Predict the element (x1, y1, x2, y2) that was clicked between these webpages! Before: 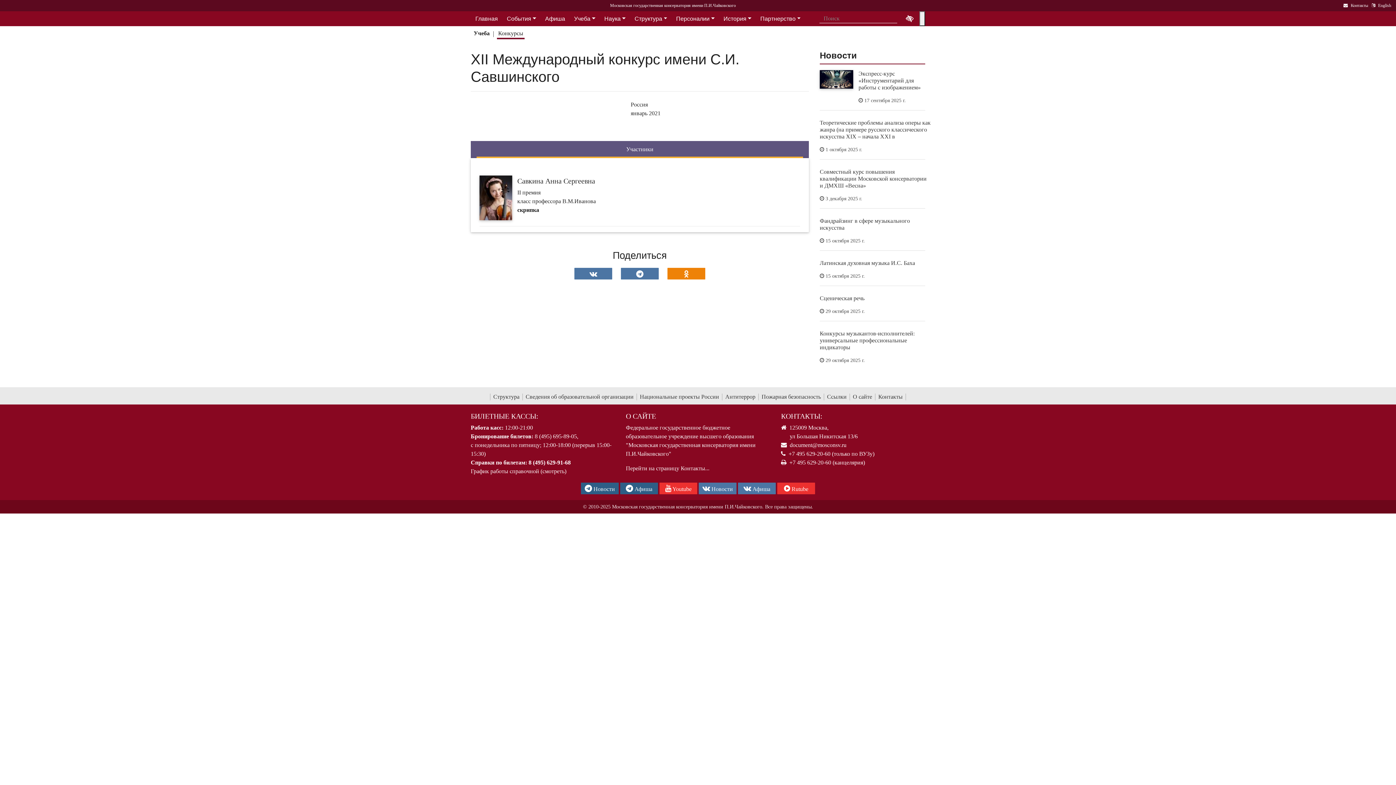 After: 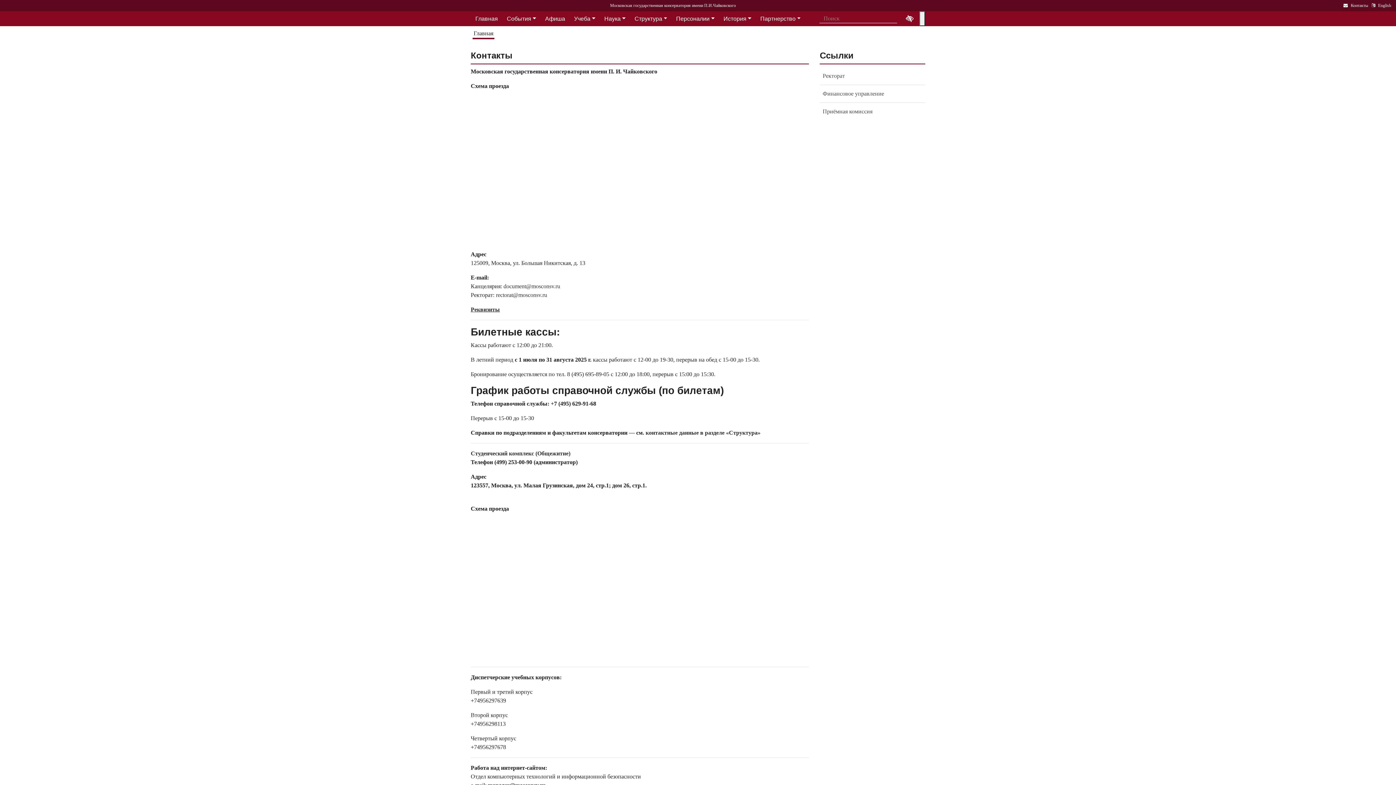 Action: bbox: (781, 412, 822, 420) label: КОНТАКТЫ: